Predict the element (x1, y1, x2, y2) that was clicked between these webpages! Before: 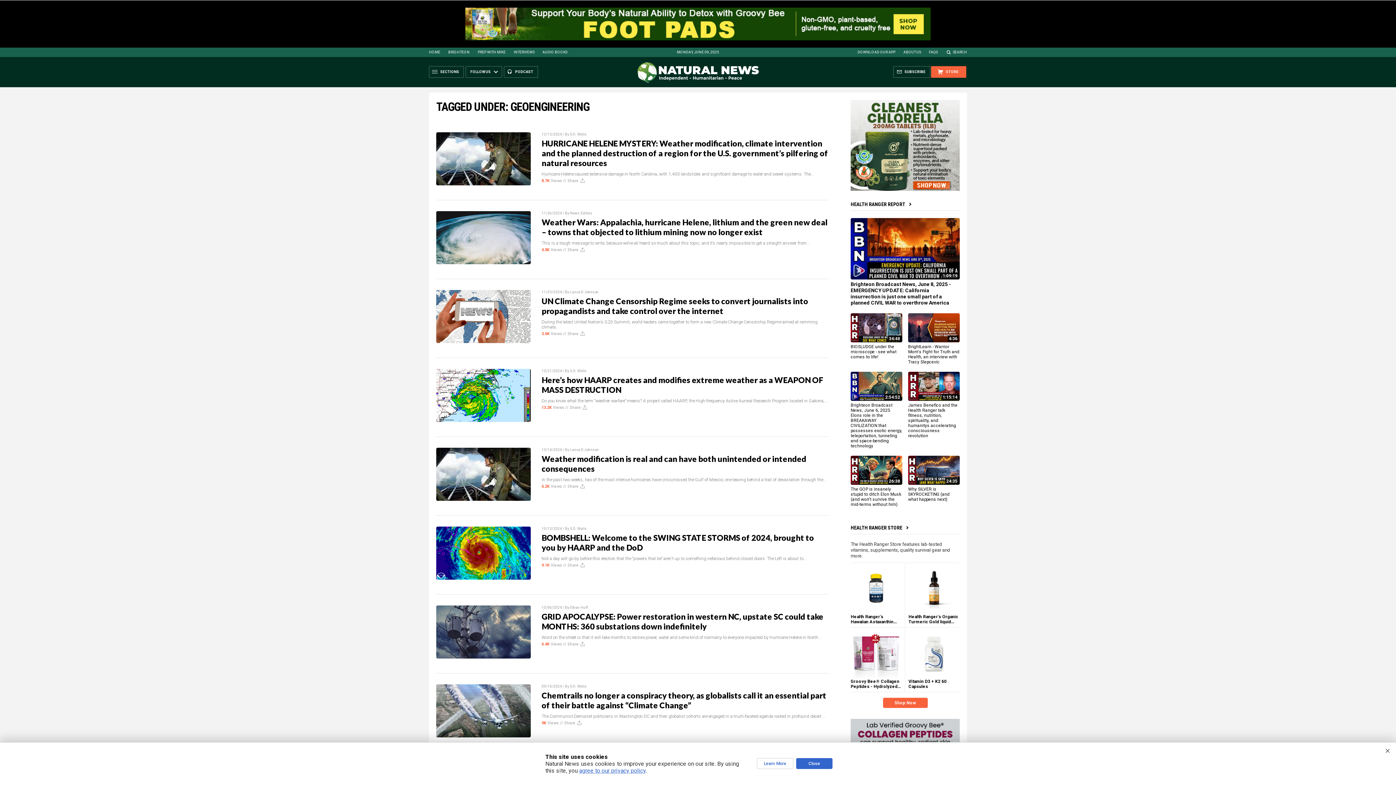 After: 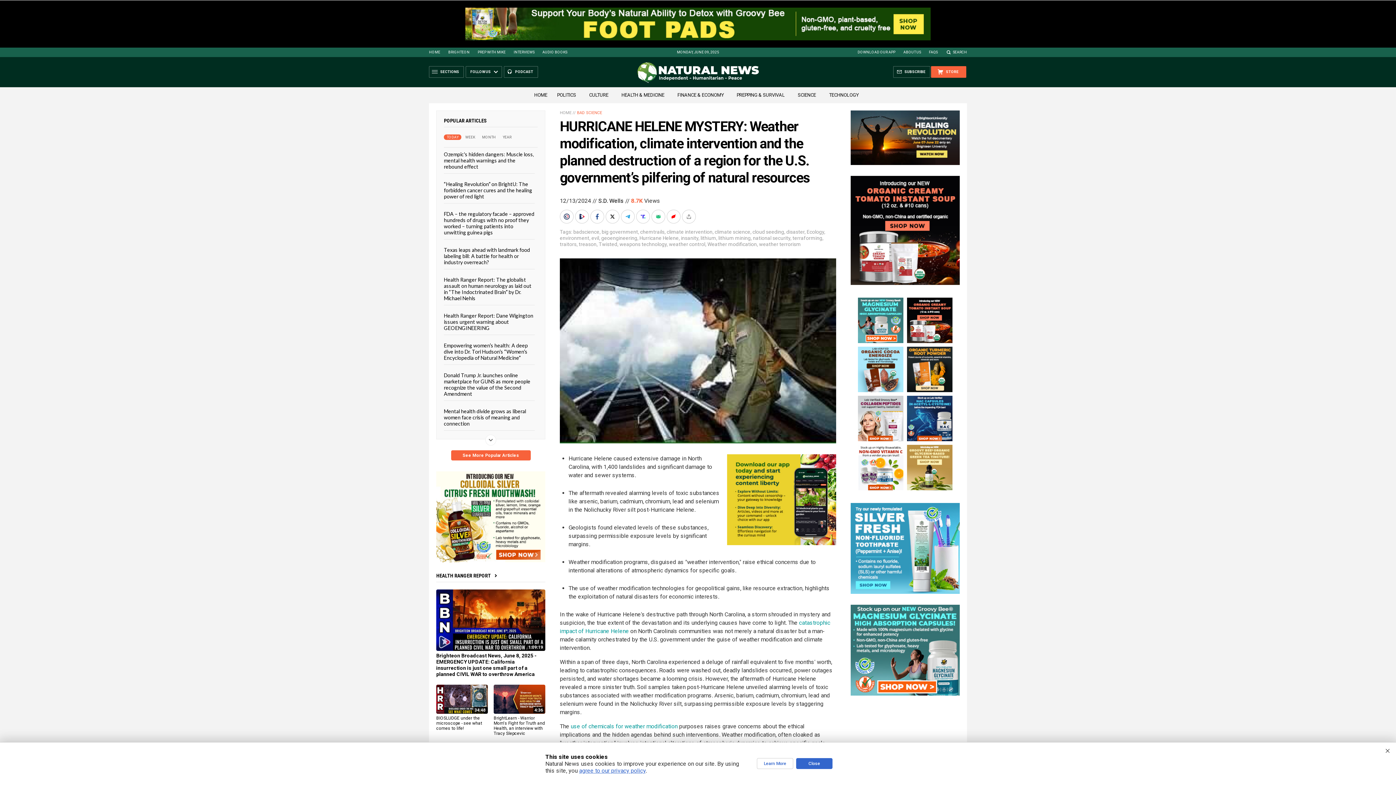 Action: bbox: (436, 132, 530, 185)